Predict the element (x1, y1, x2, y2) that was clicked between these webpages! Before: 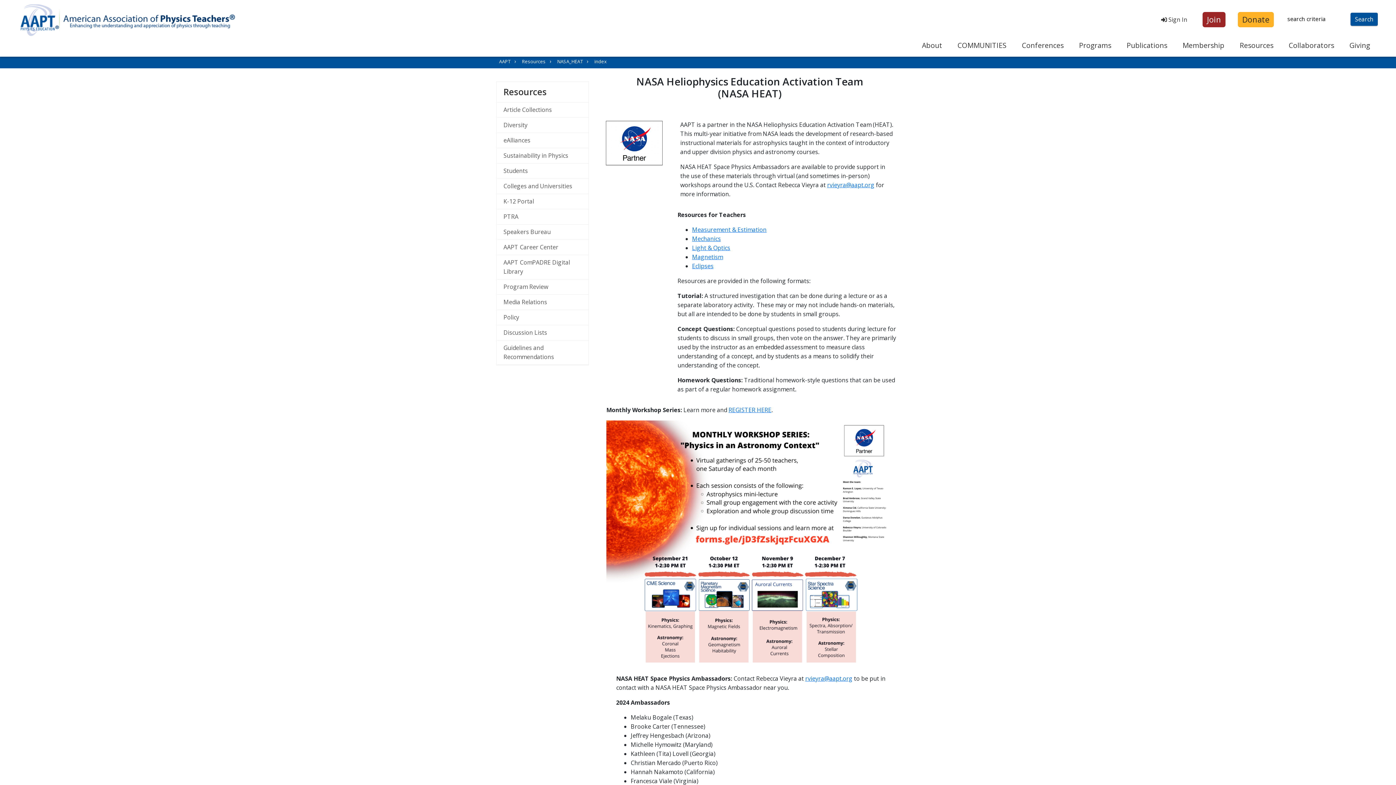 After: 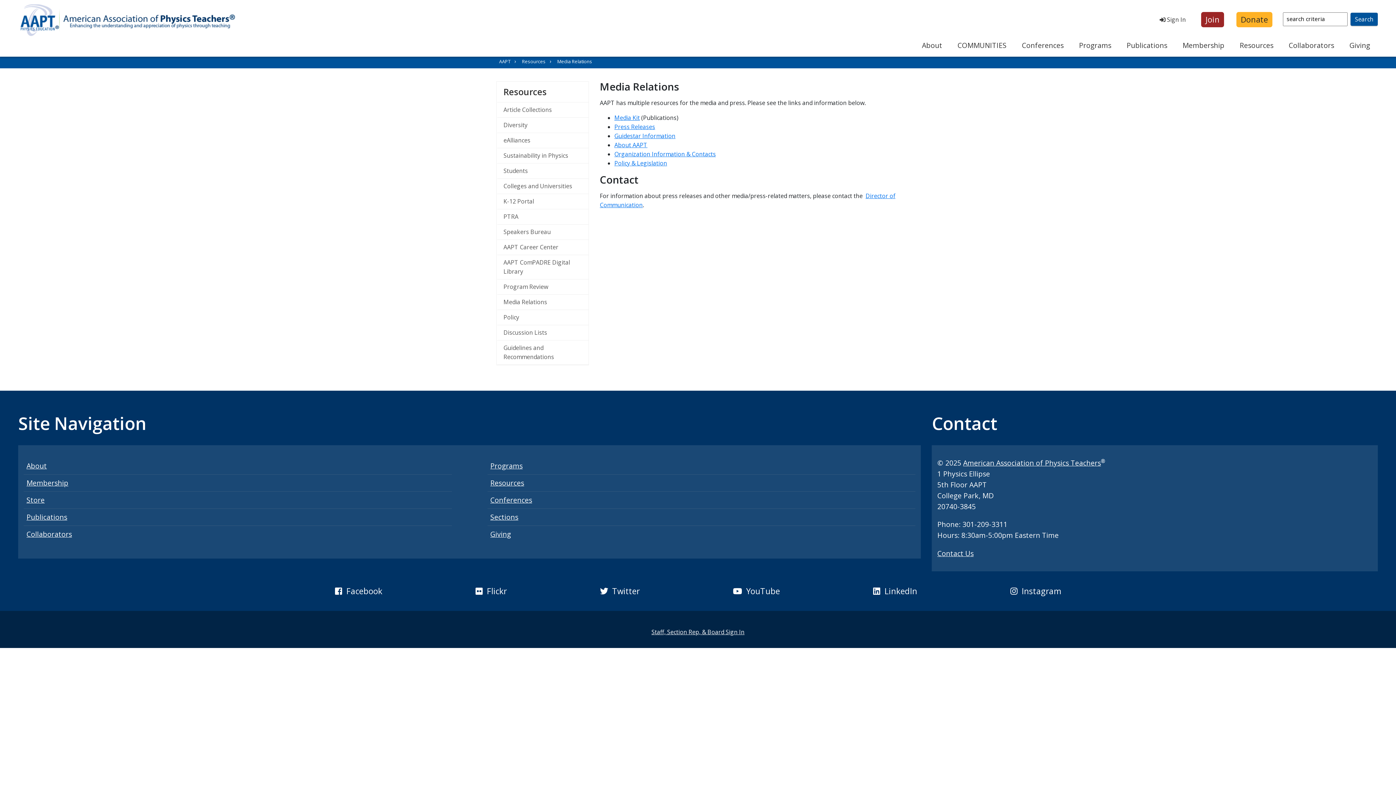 Action: label: Media Relations bbox: (496, 294, 588, 310)